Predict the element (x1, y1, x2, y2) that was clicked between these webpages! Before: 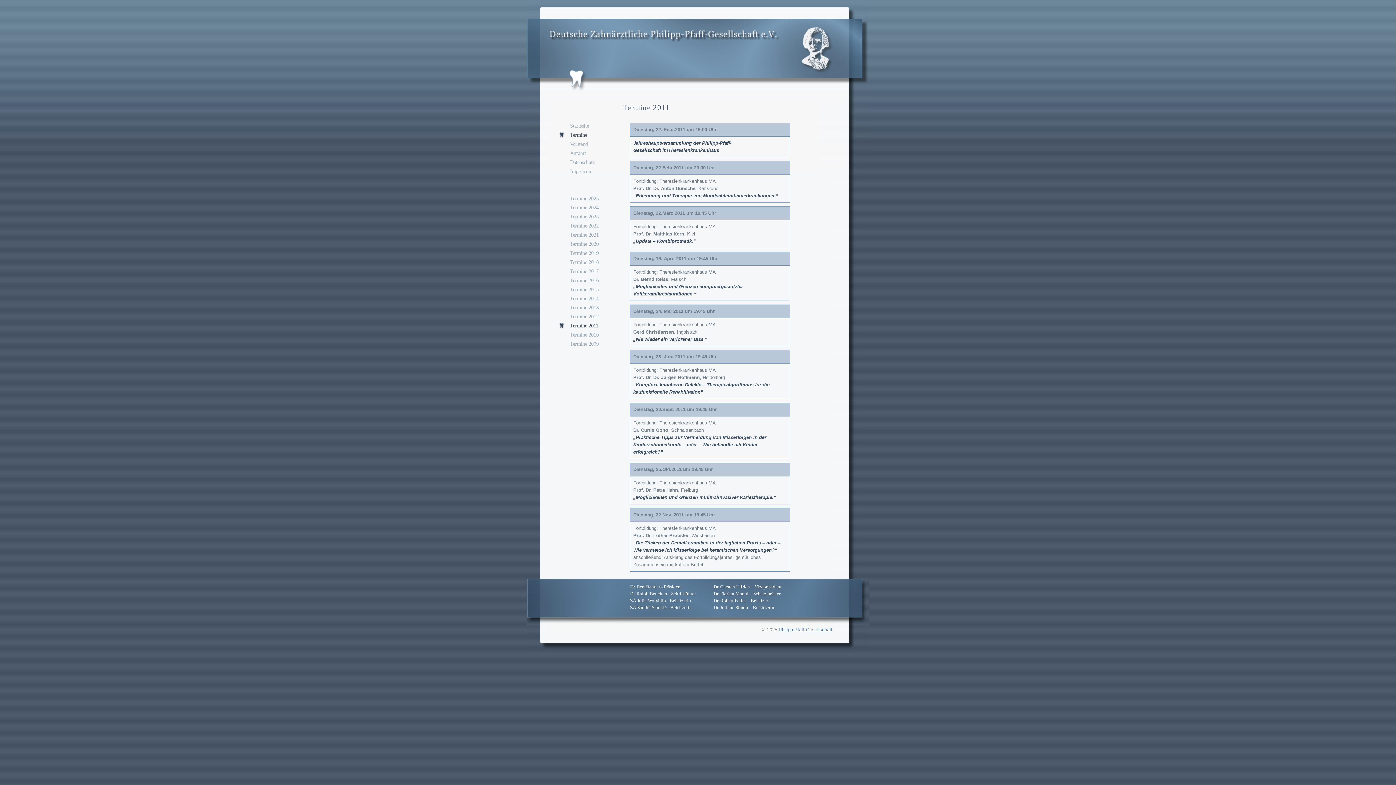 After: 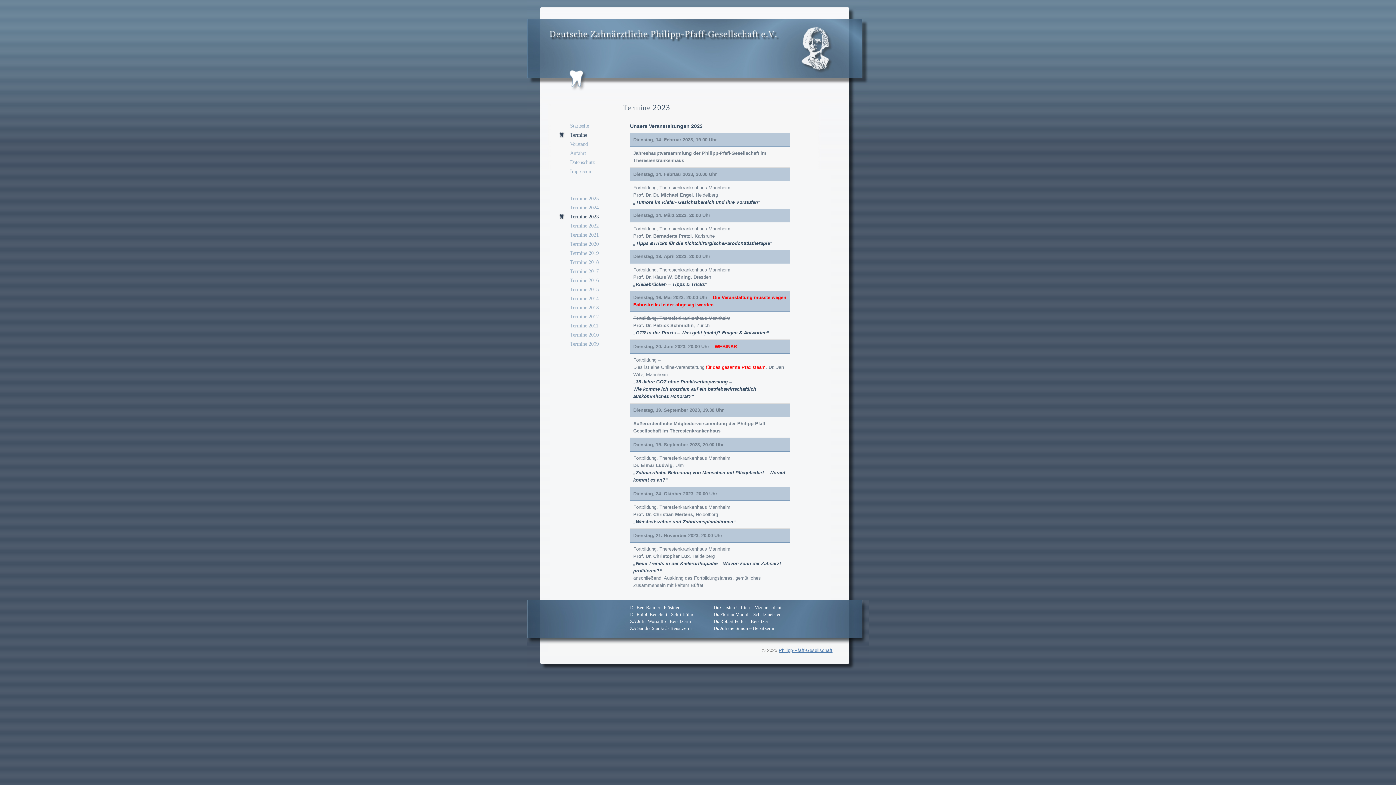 Action: bbox: (559, 213, 598, 219) label: Termine 2023